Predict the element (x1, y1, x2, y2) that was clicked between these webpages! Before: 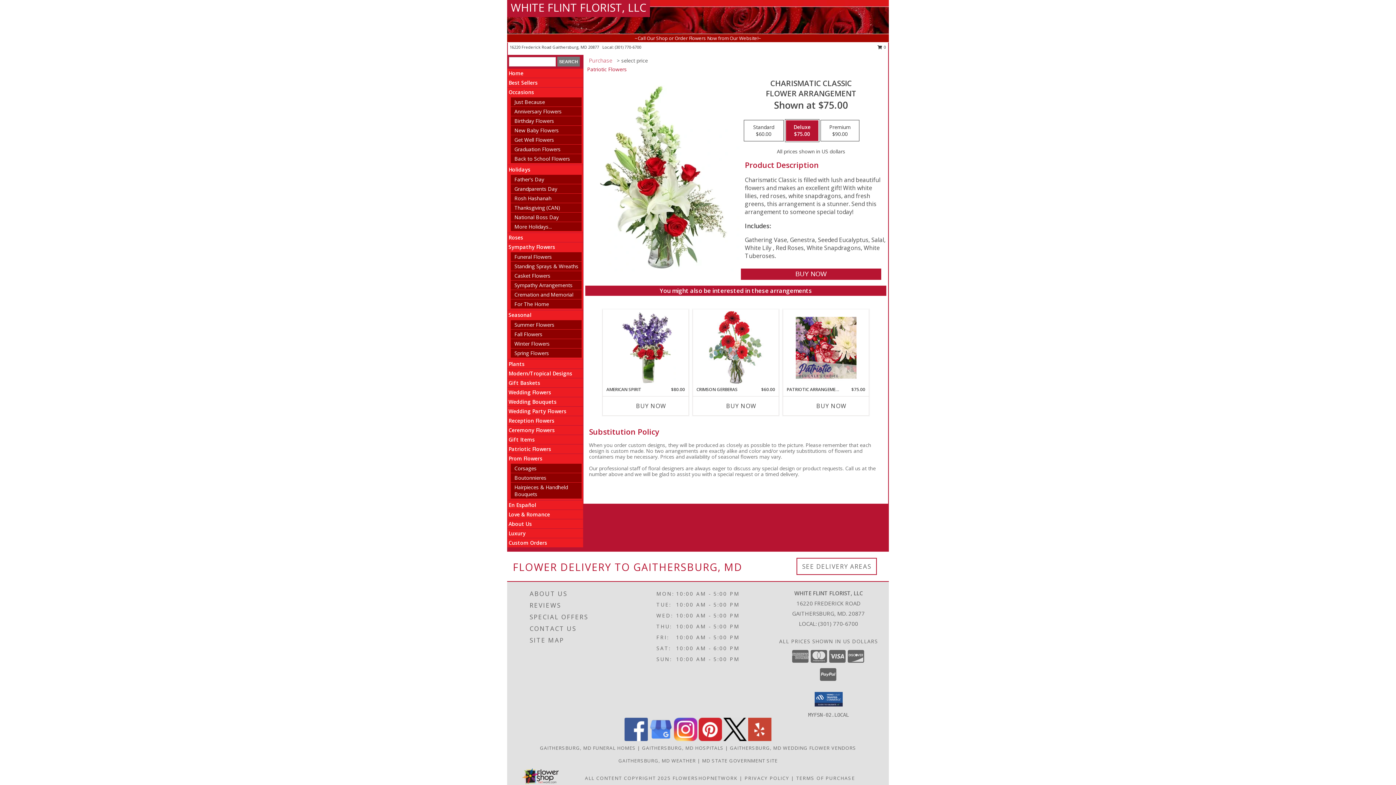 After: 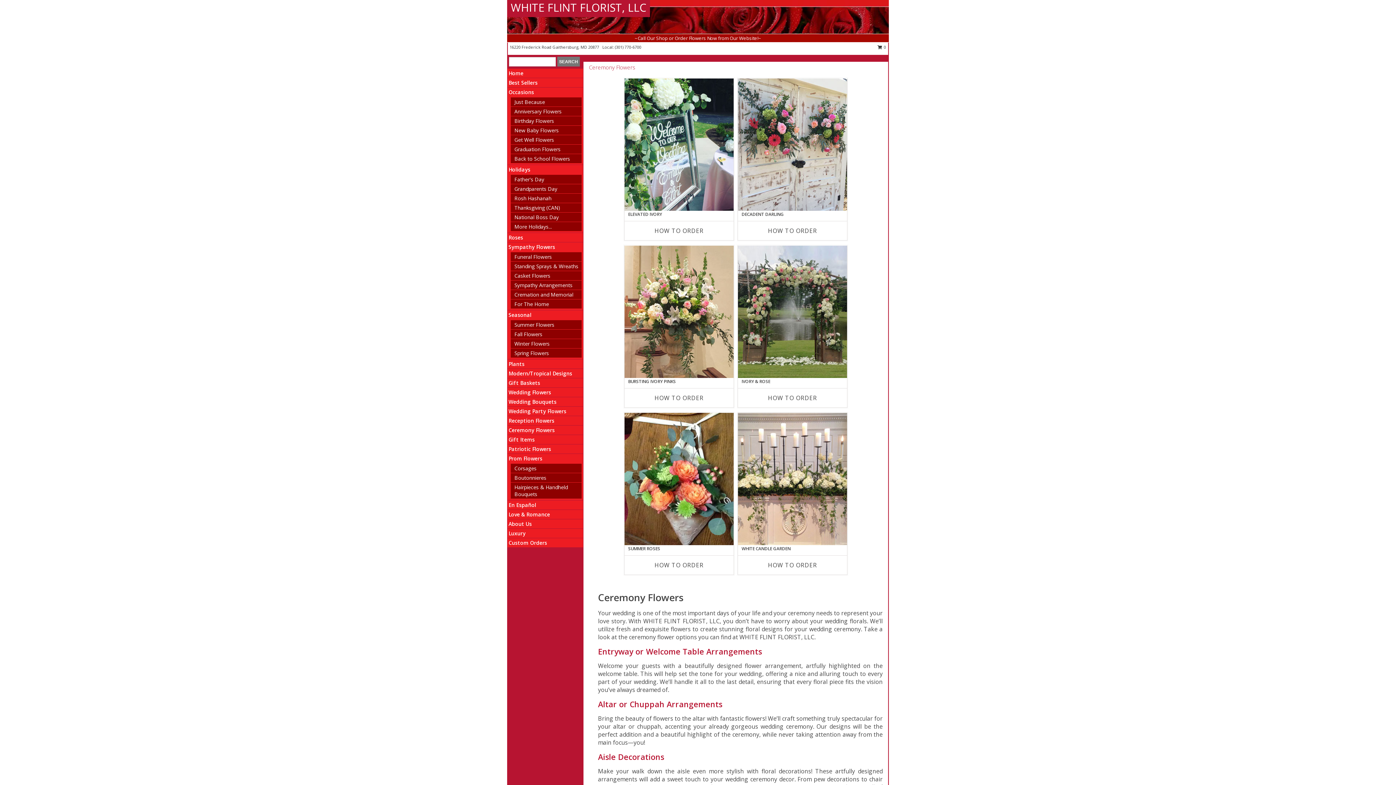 Action: label: Ceremony Flowers bbox: (508, 426, 554, 433)